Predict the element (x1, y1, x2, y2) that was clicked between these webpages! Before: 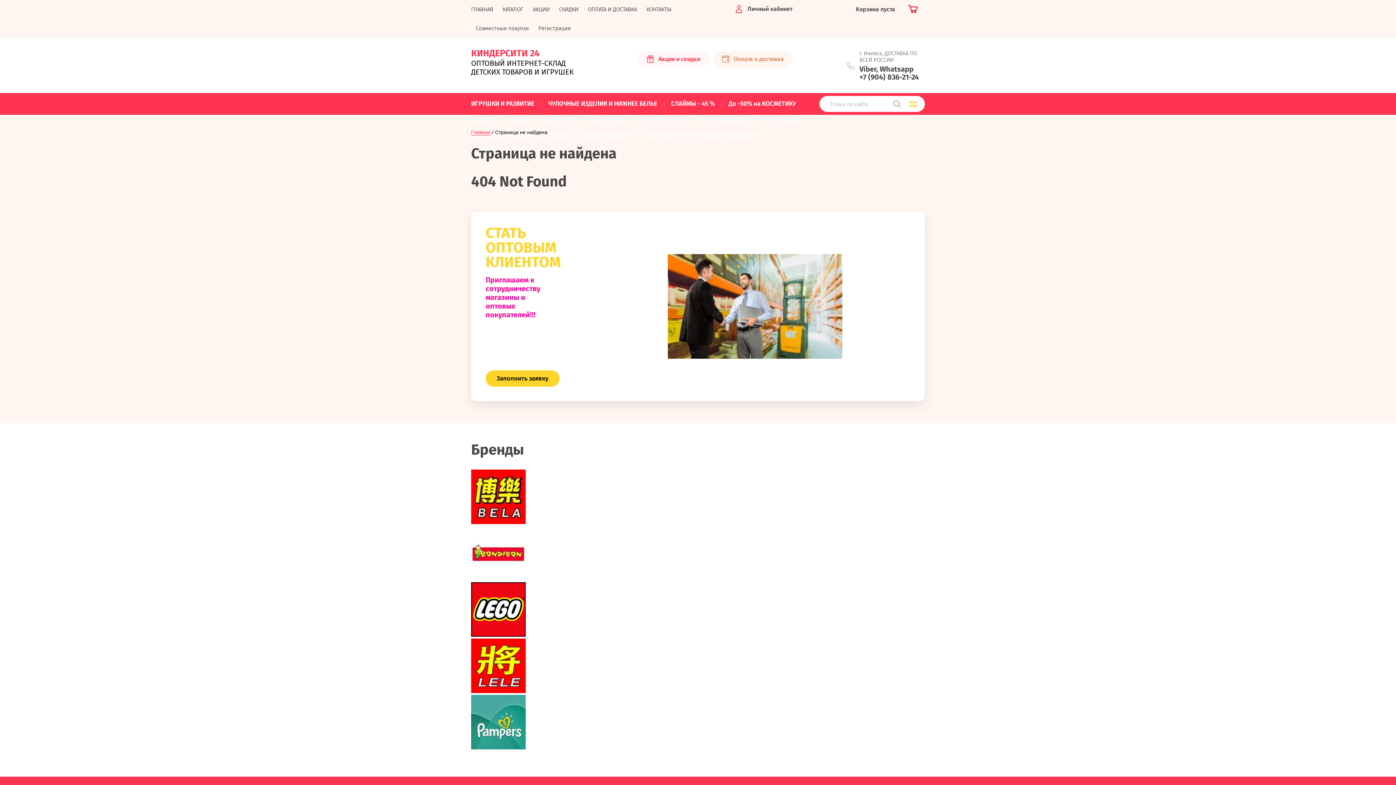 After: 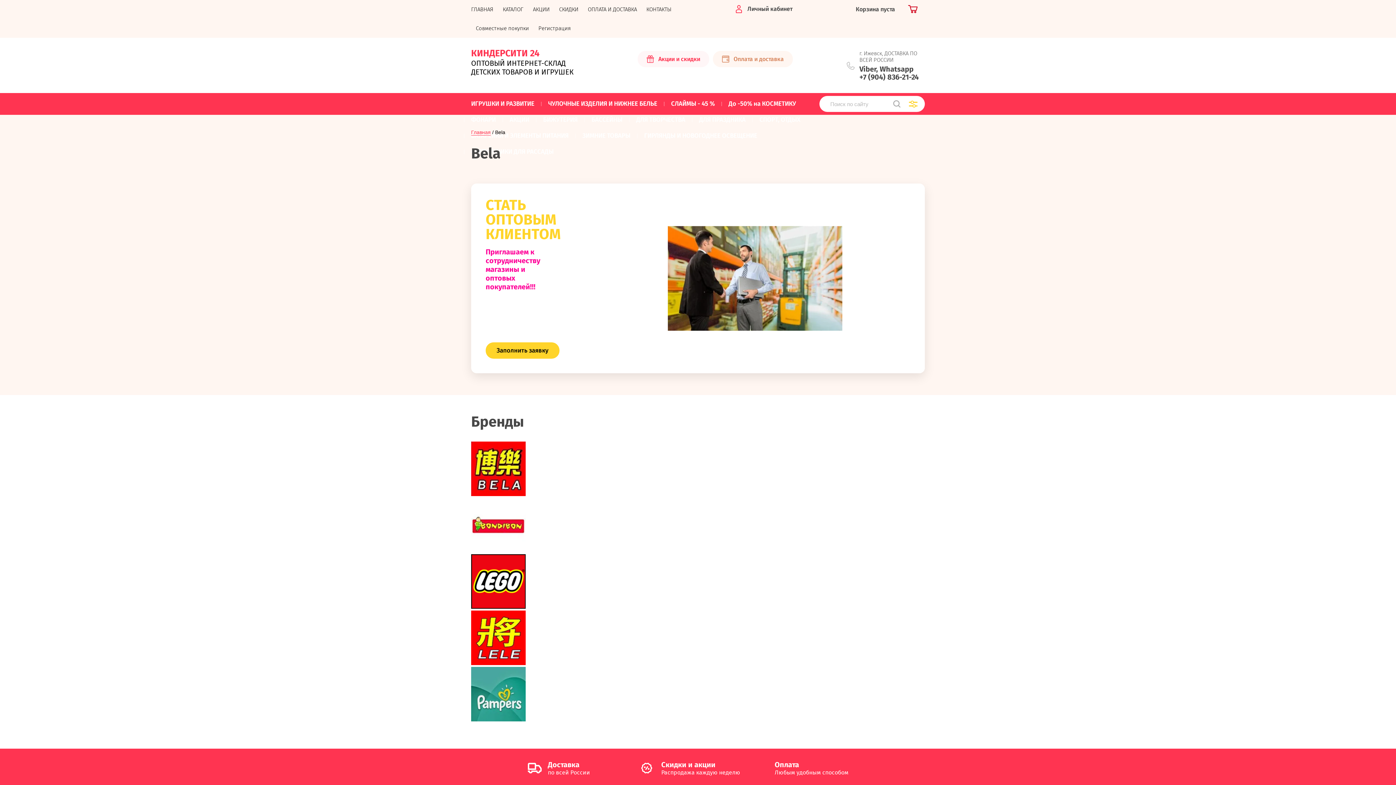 Action: bbox: (471, 518, 525, 526)